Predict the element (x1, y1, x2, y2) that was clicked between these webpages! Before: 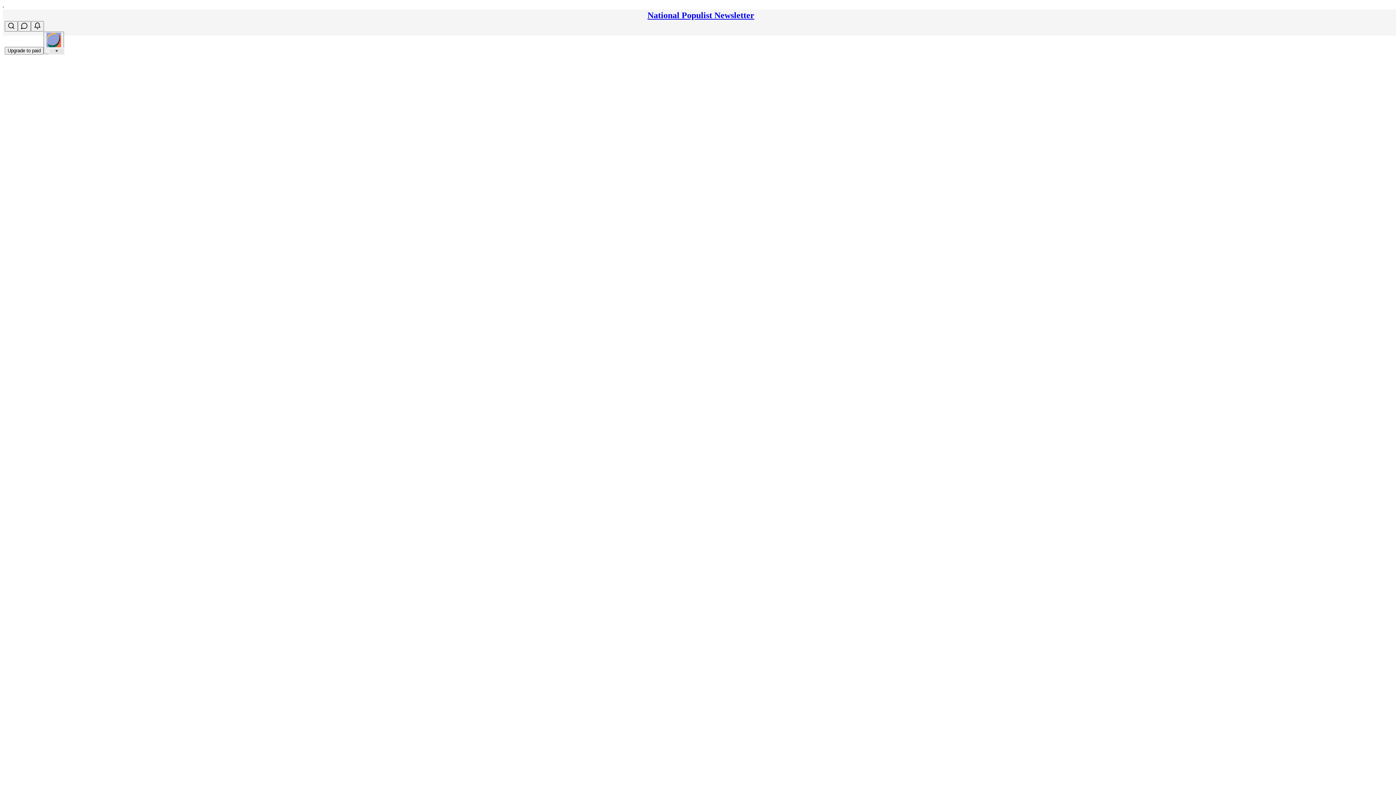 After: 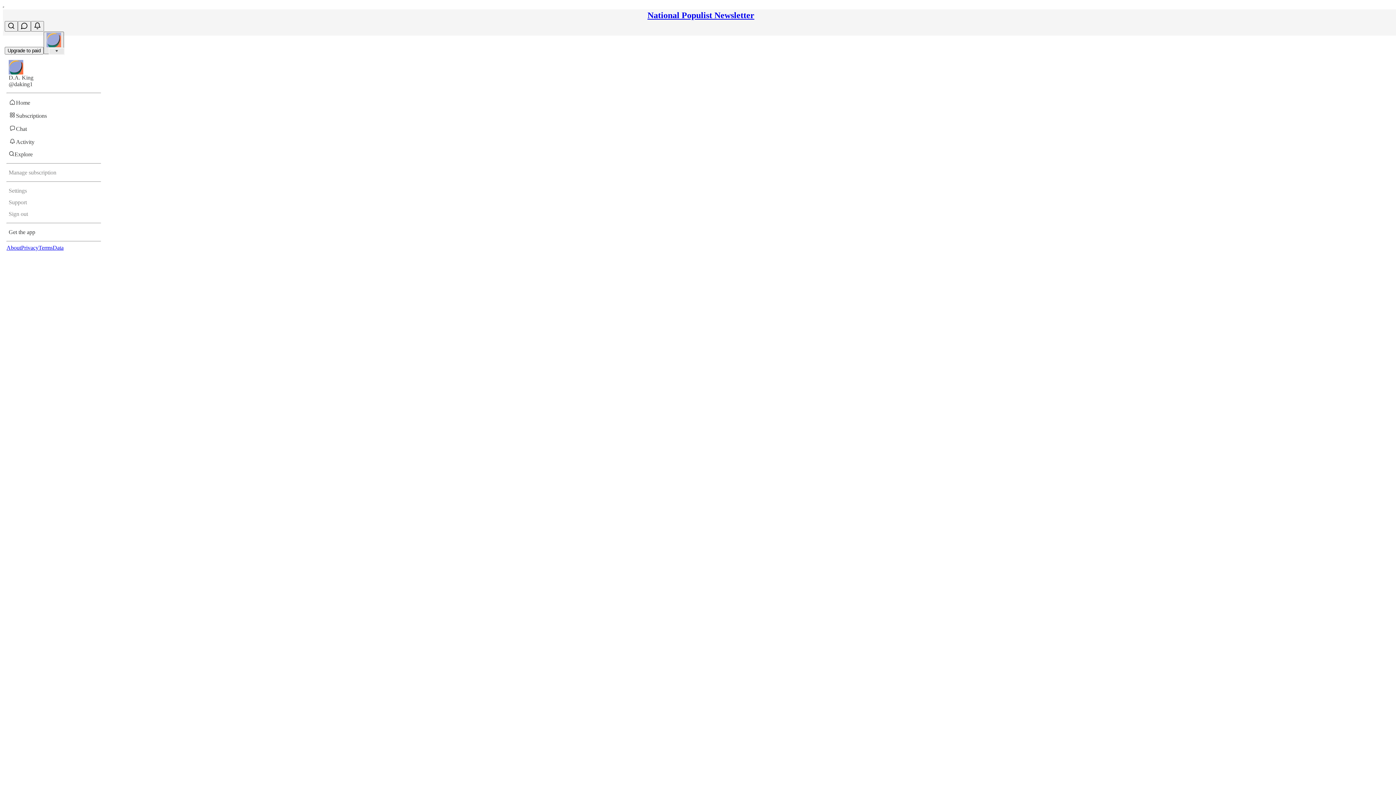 Action: label: More options bbox: (43, 31, 64, 54)